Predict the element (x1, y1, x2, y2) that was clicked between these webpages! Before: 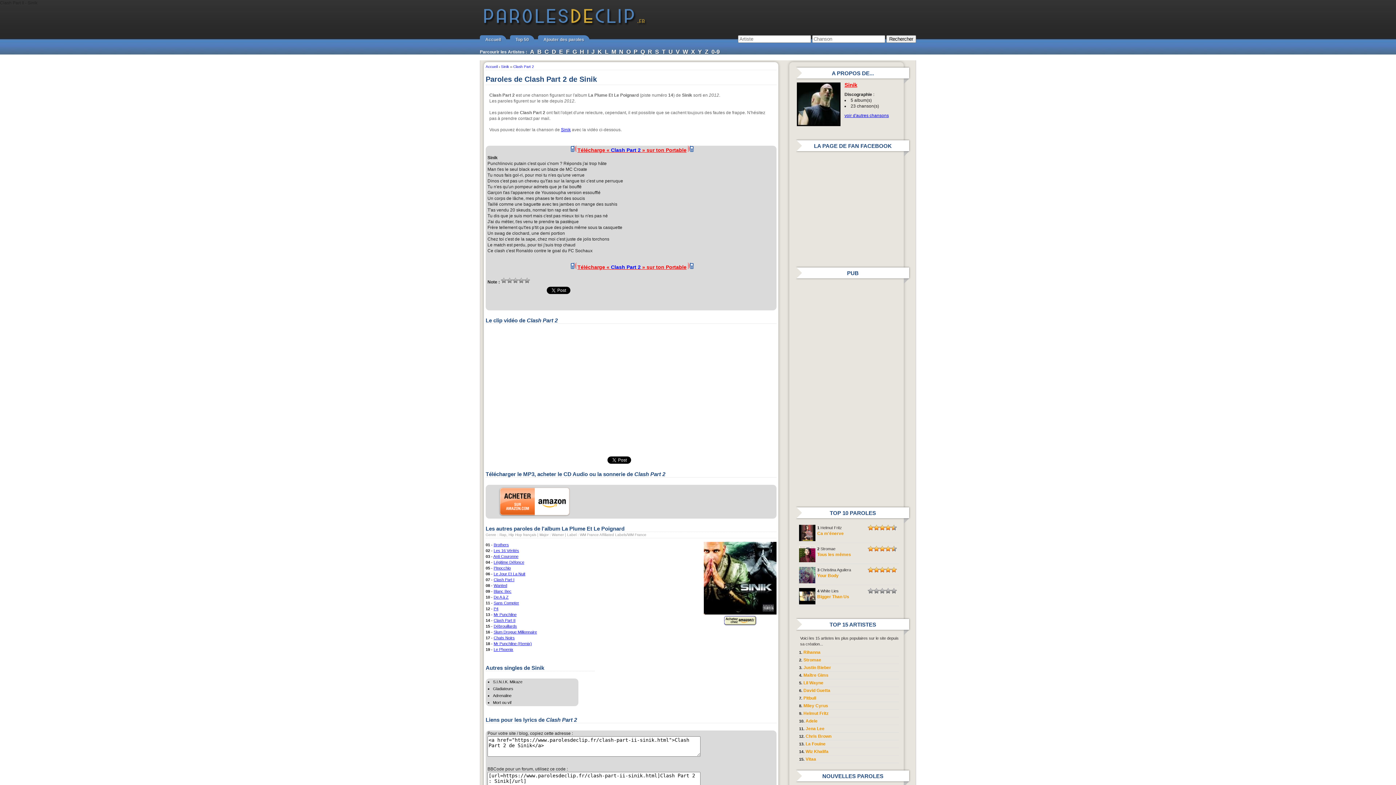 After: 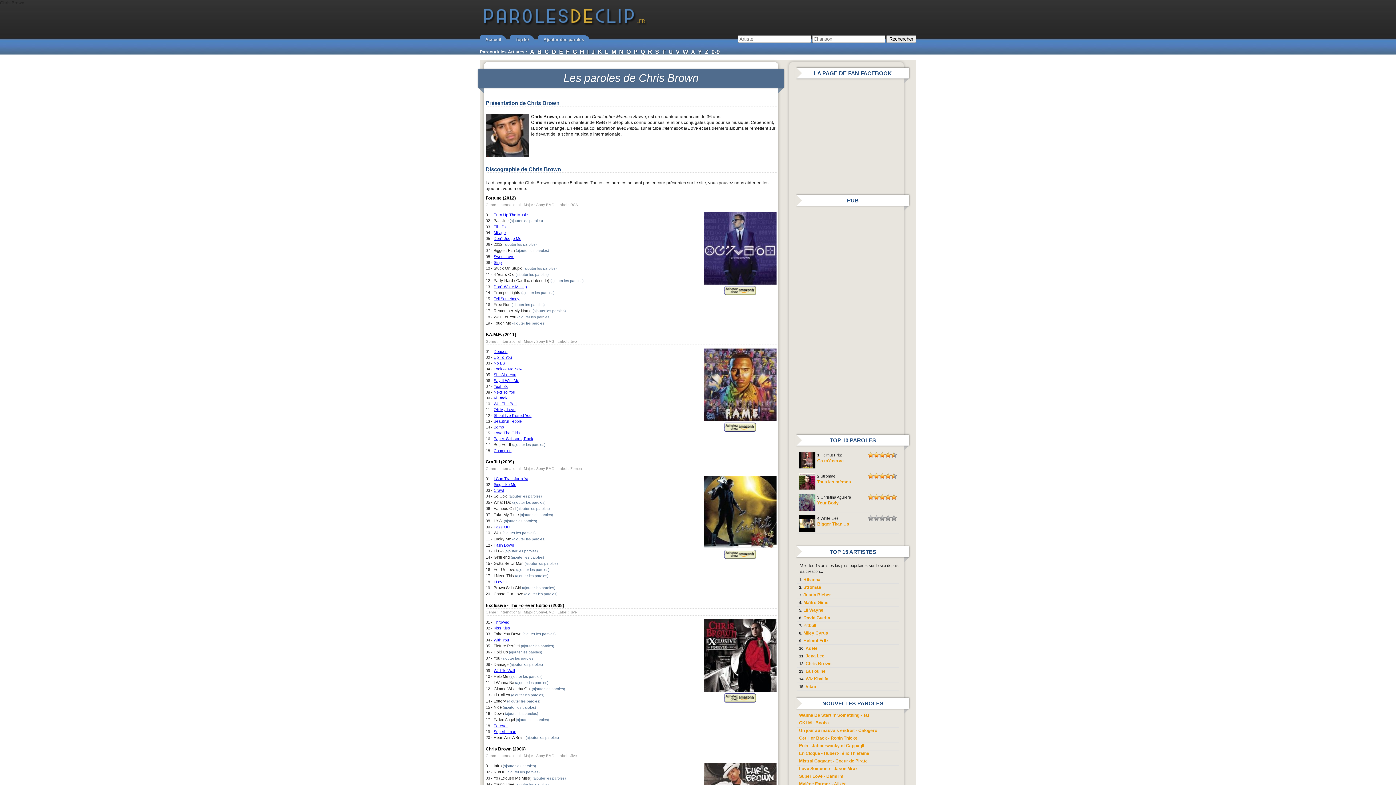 Action: label: Chris Brown bbox: (805, 734, 831, 739)